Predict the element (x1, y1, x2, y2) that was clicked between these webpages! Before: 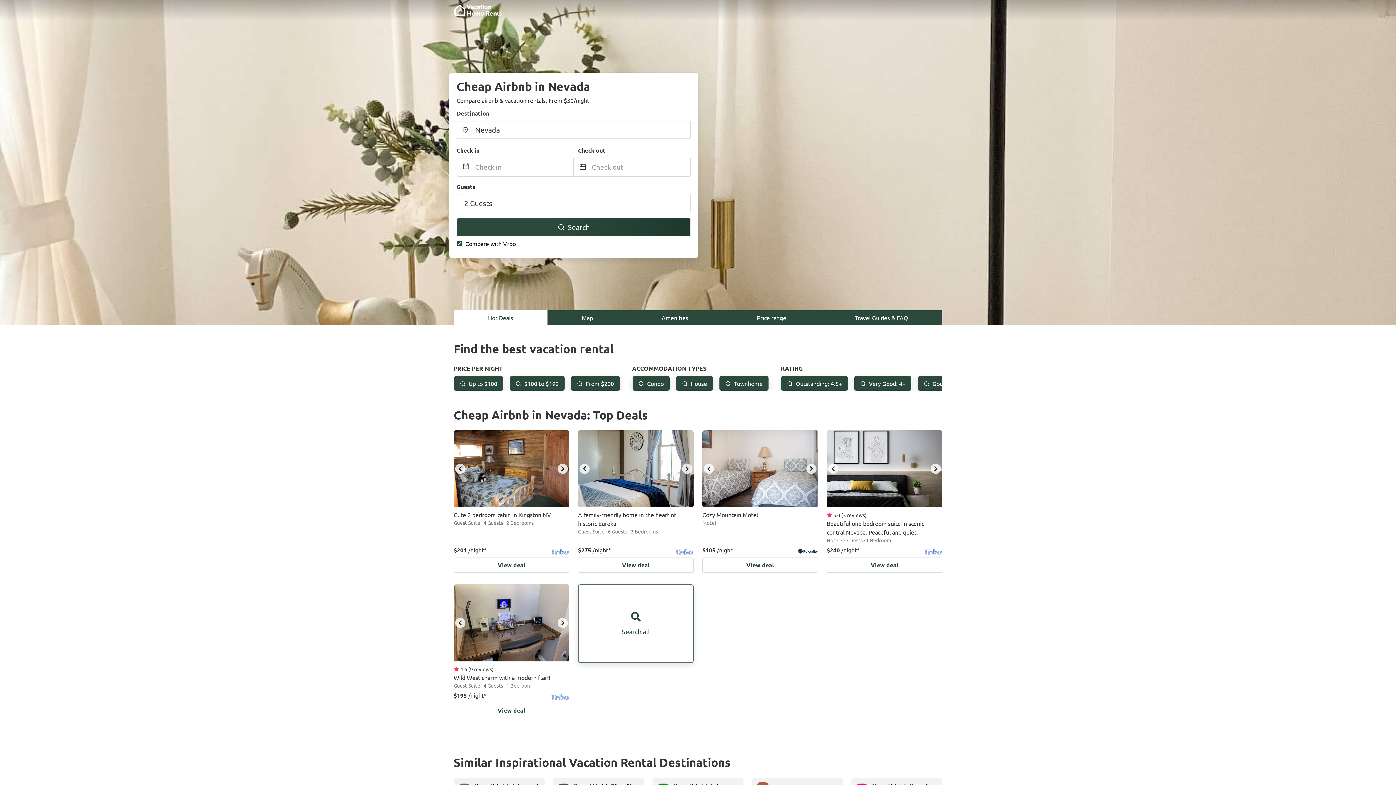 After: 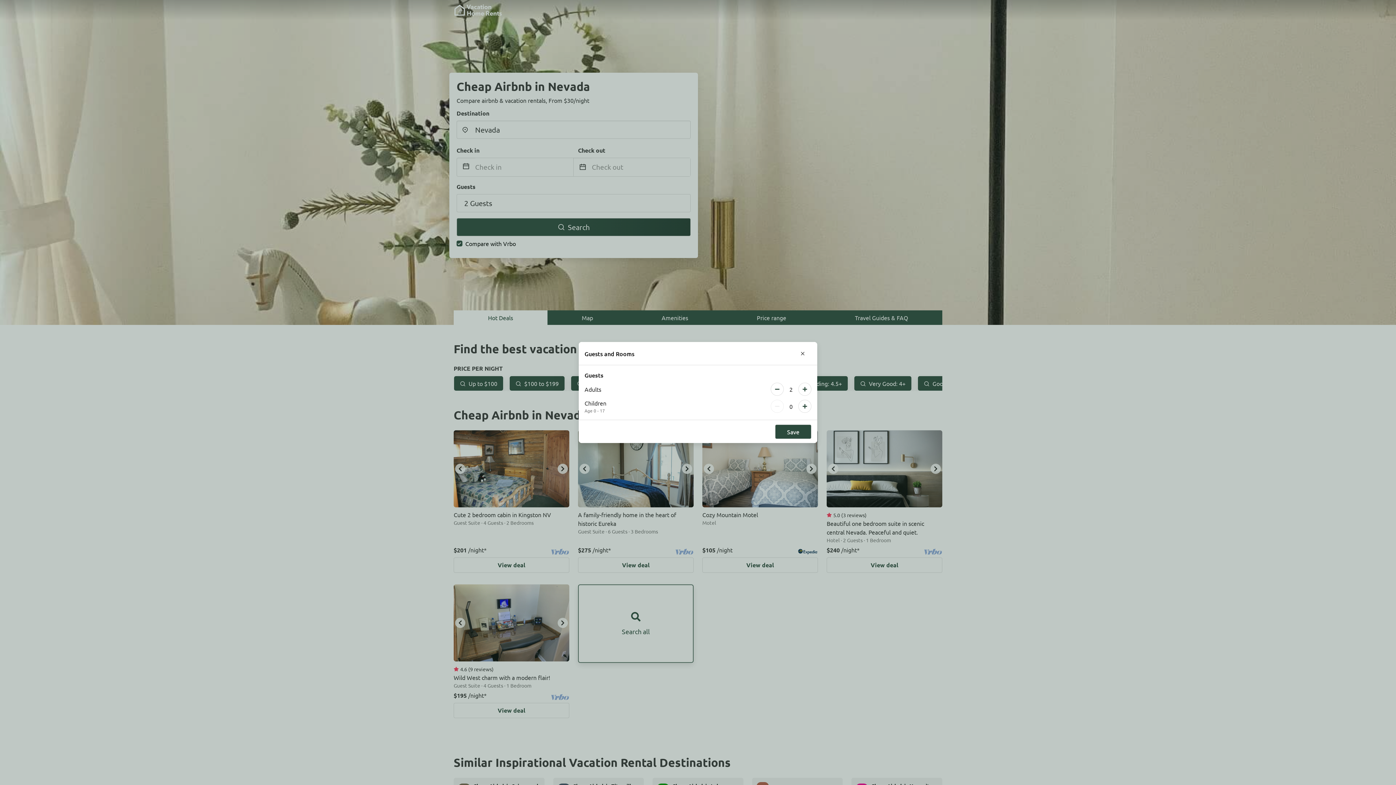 Action: label: 2 Guests bbox: (456, 194, 690, 212)